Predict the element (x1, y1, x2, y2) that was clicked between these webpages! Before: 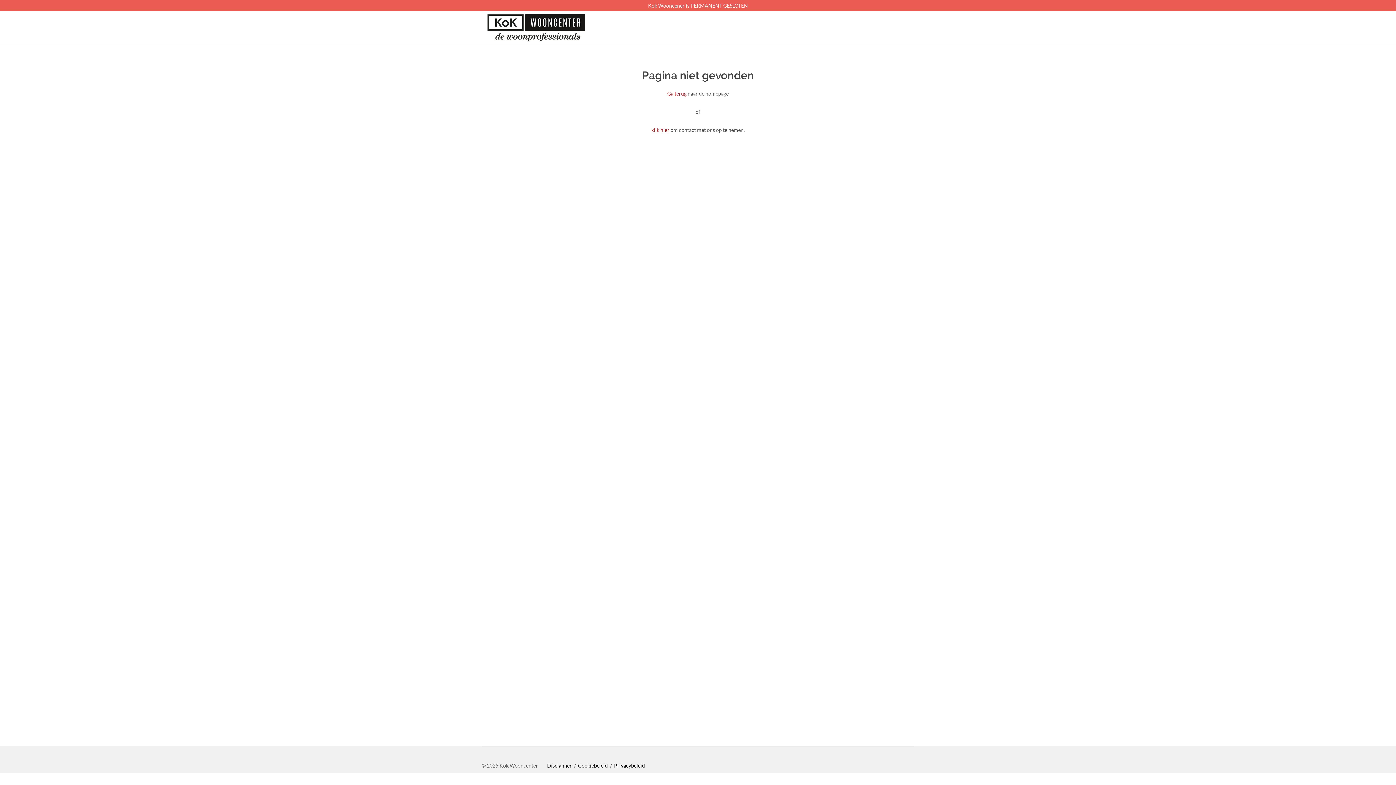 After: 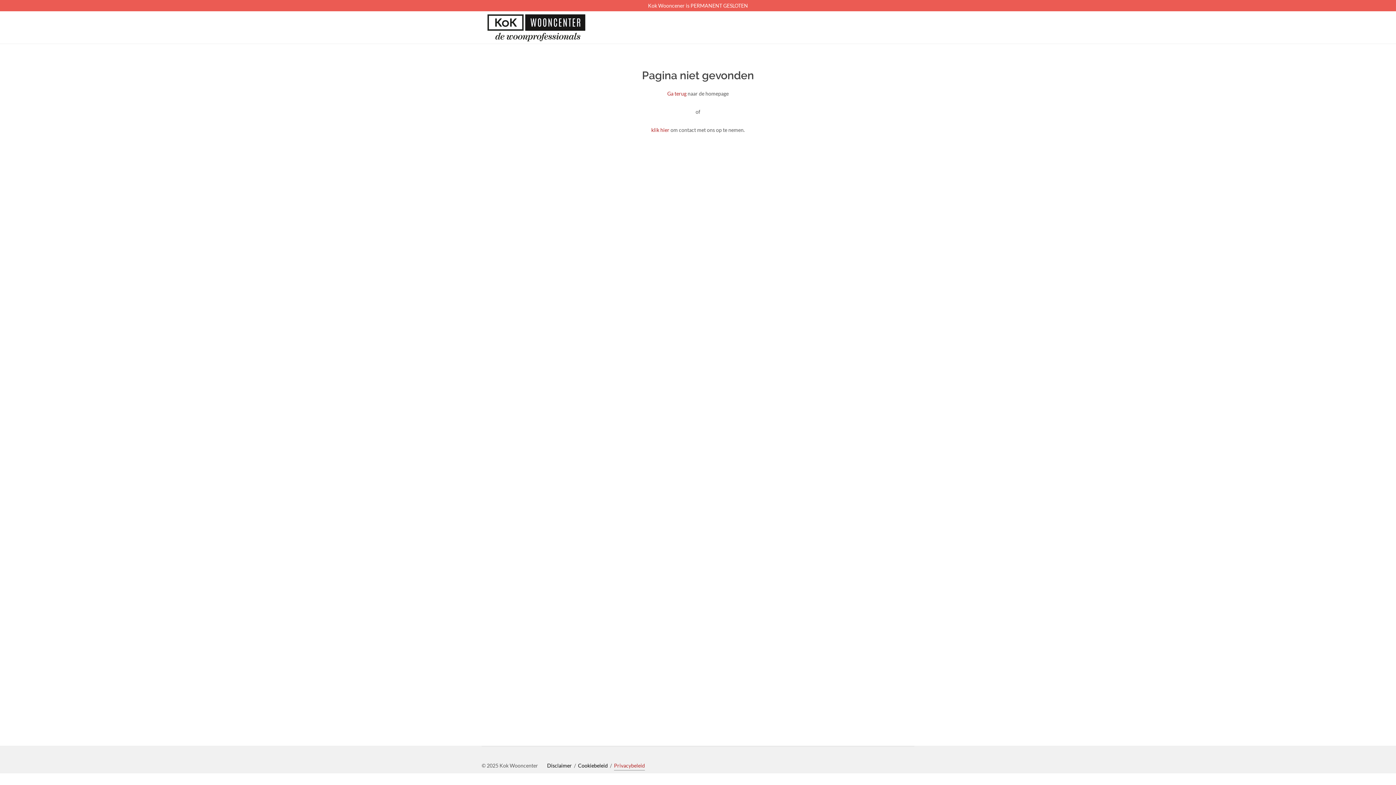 Action: label: Privacybeleid bbox: (614, 761, 645, 770)